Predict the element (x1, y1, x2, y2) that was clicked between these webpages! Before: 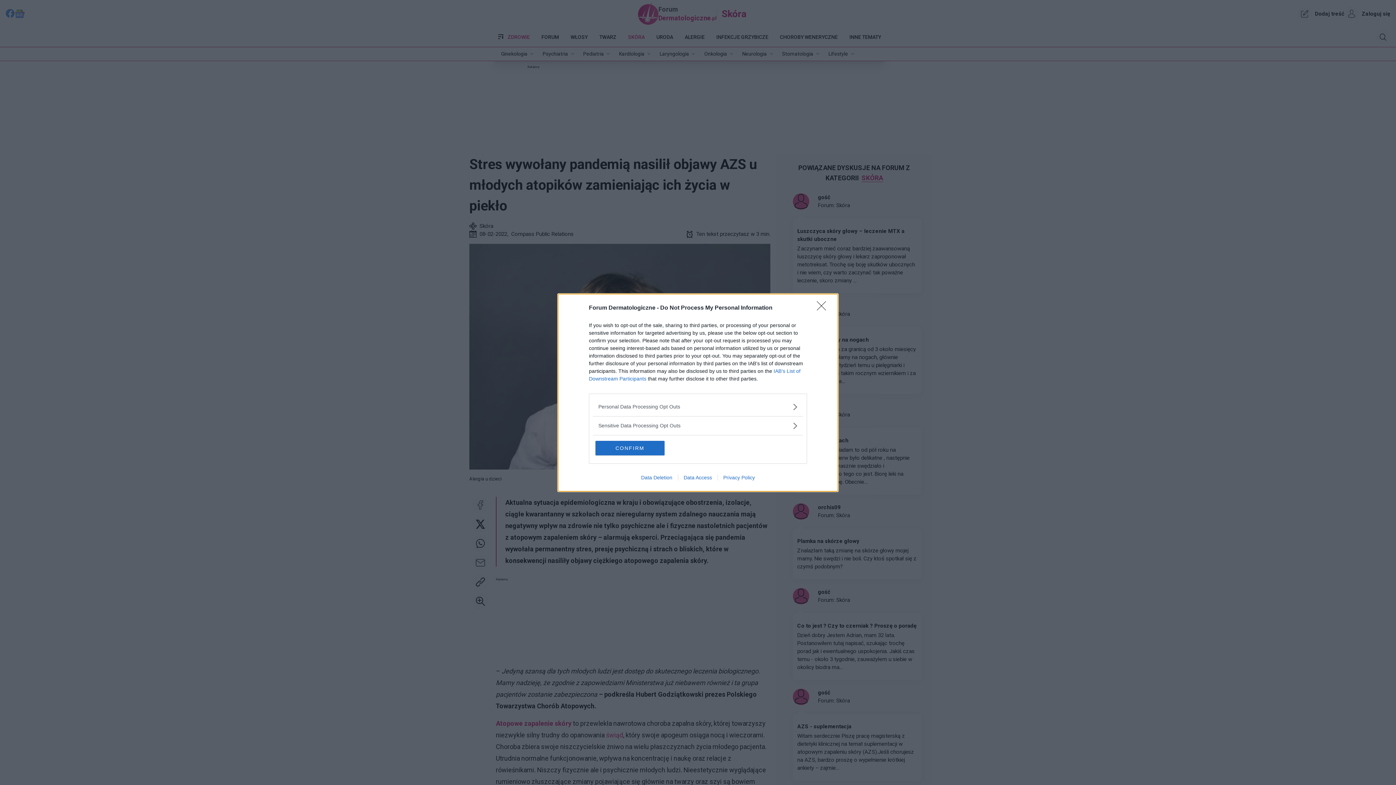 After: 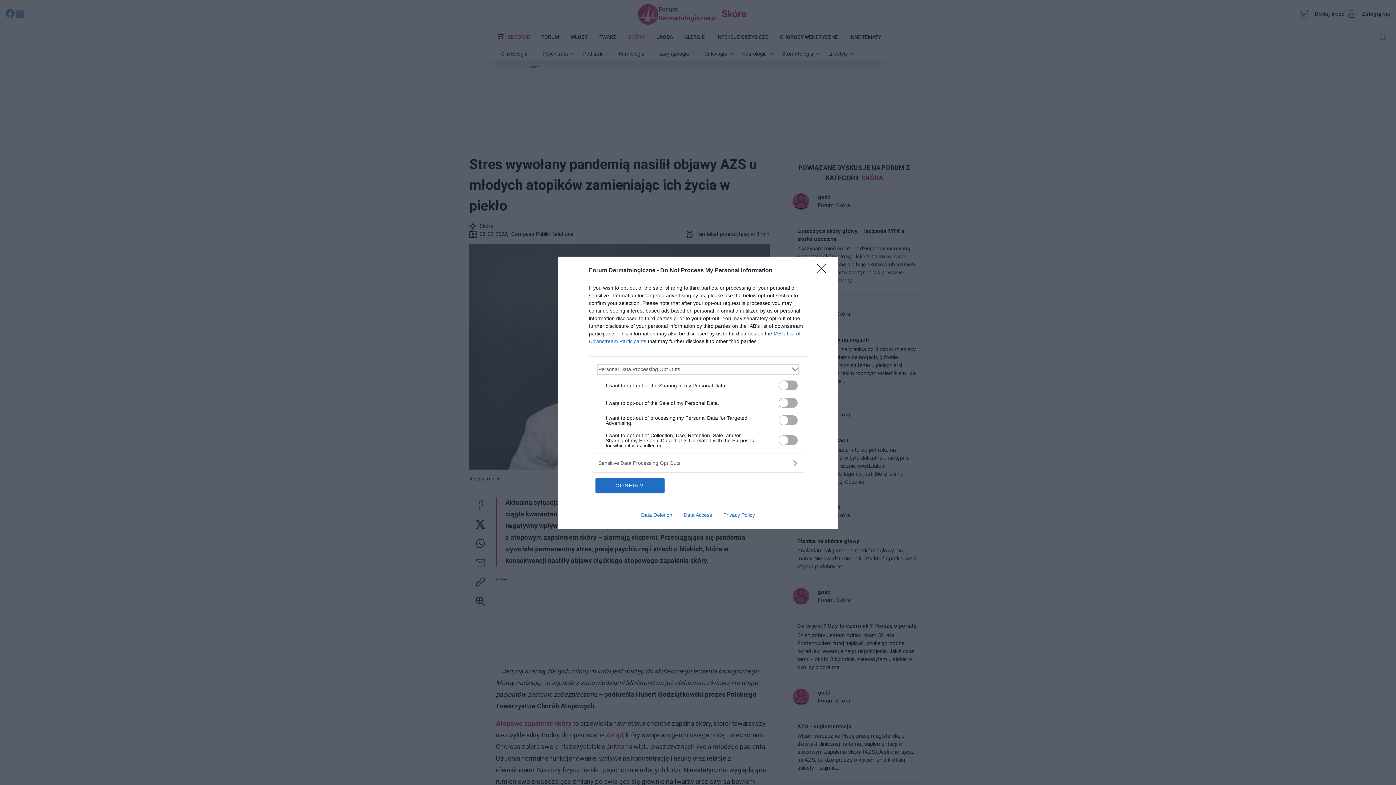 Action: label: Opt-Outs bbox: (598, 403, 797, 410)